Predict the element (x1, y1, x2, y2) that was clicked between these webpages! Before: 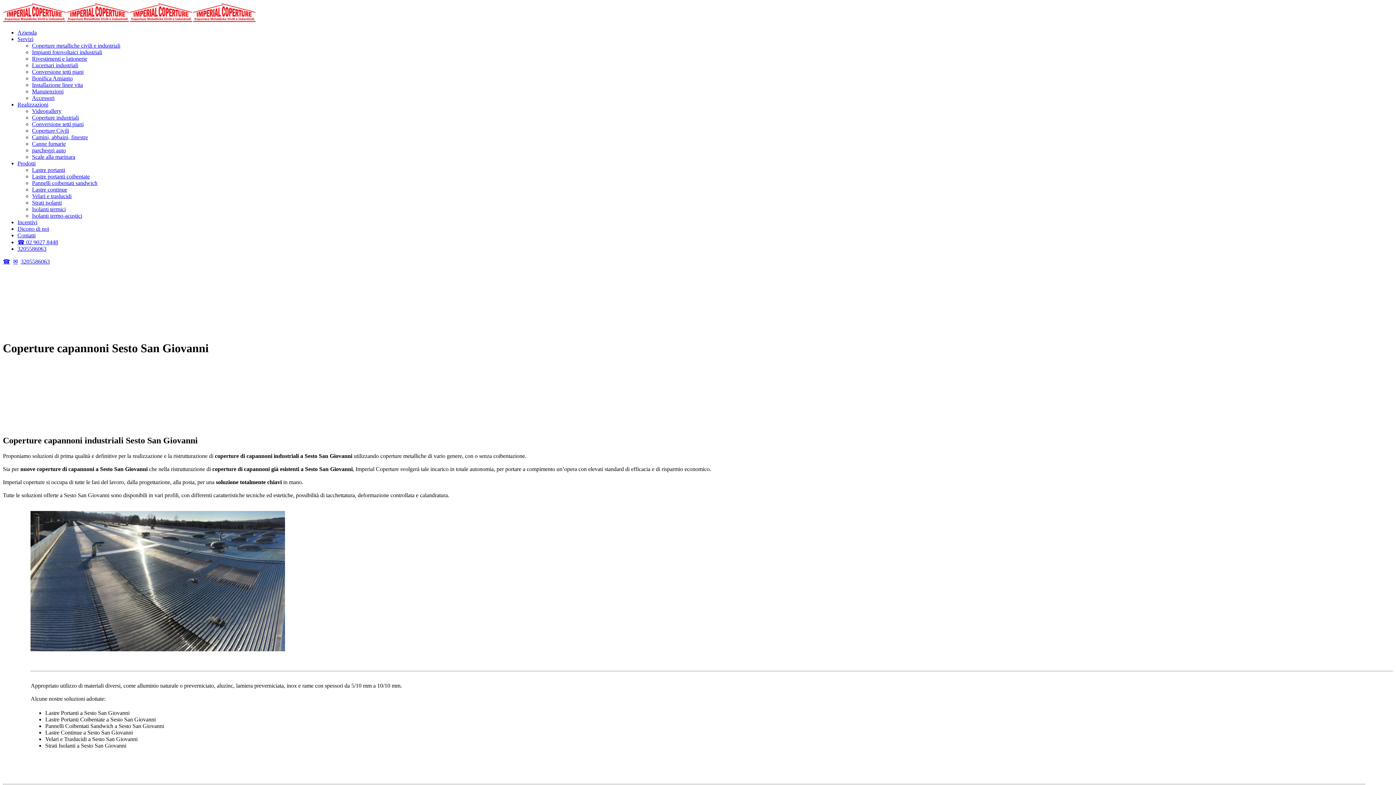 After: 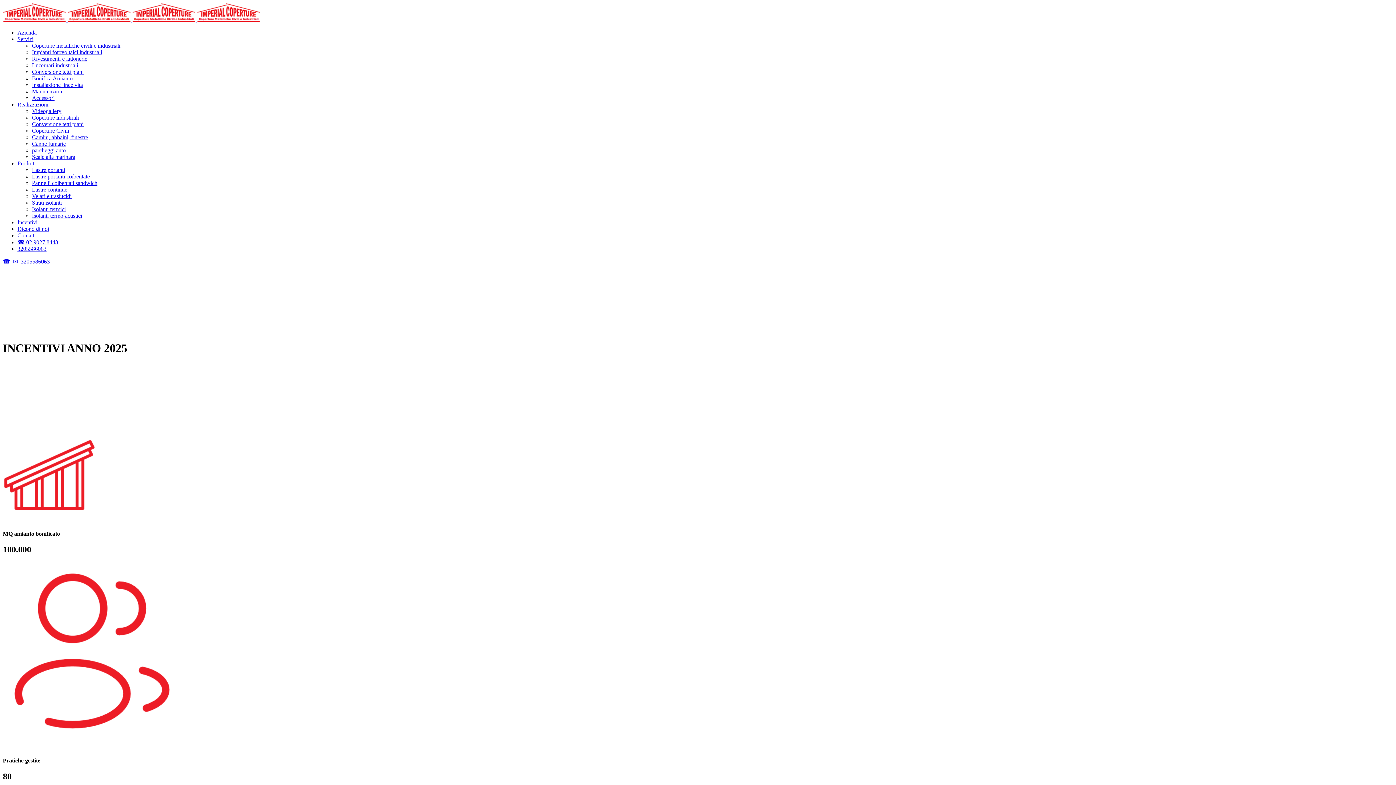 Action: bbox: (17, 219, 37, 225) label: Incentivi